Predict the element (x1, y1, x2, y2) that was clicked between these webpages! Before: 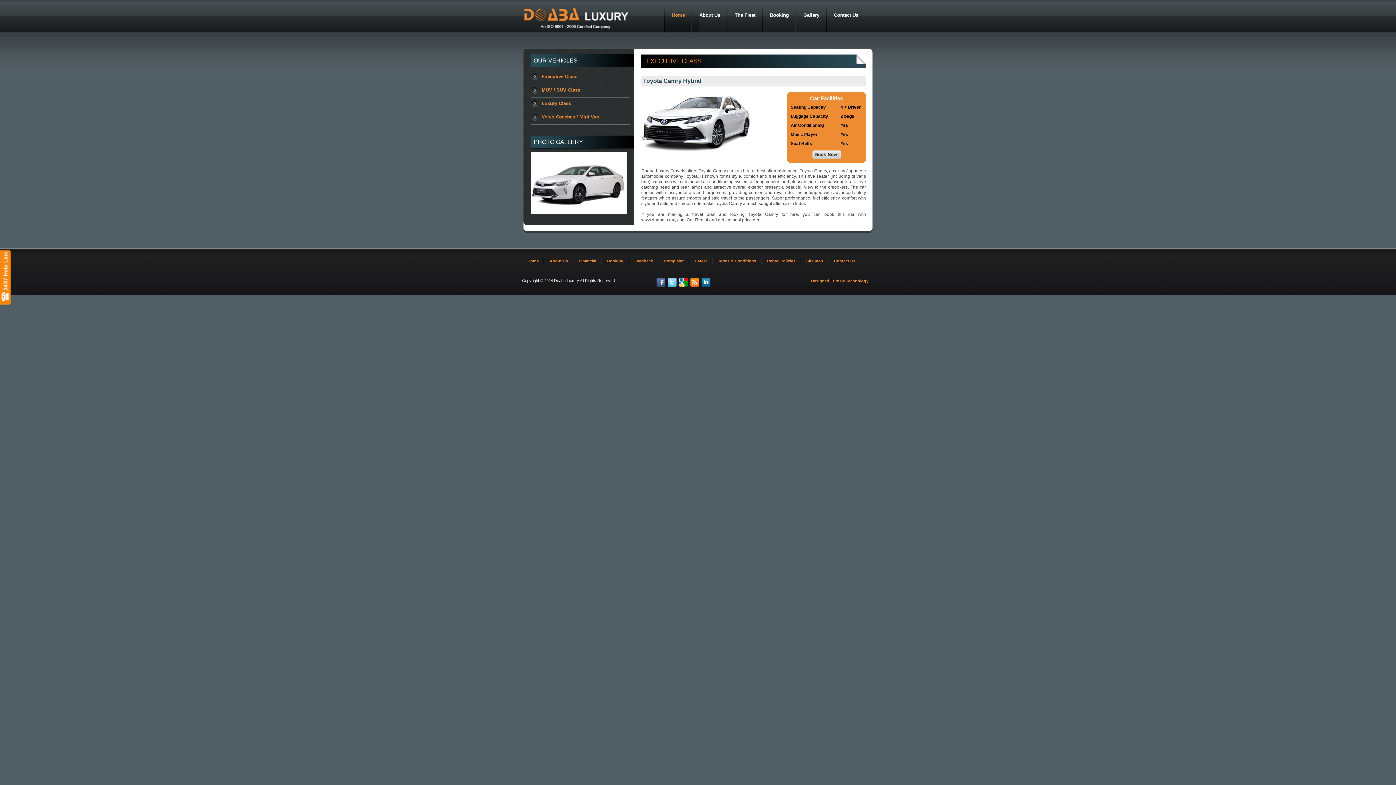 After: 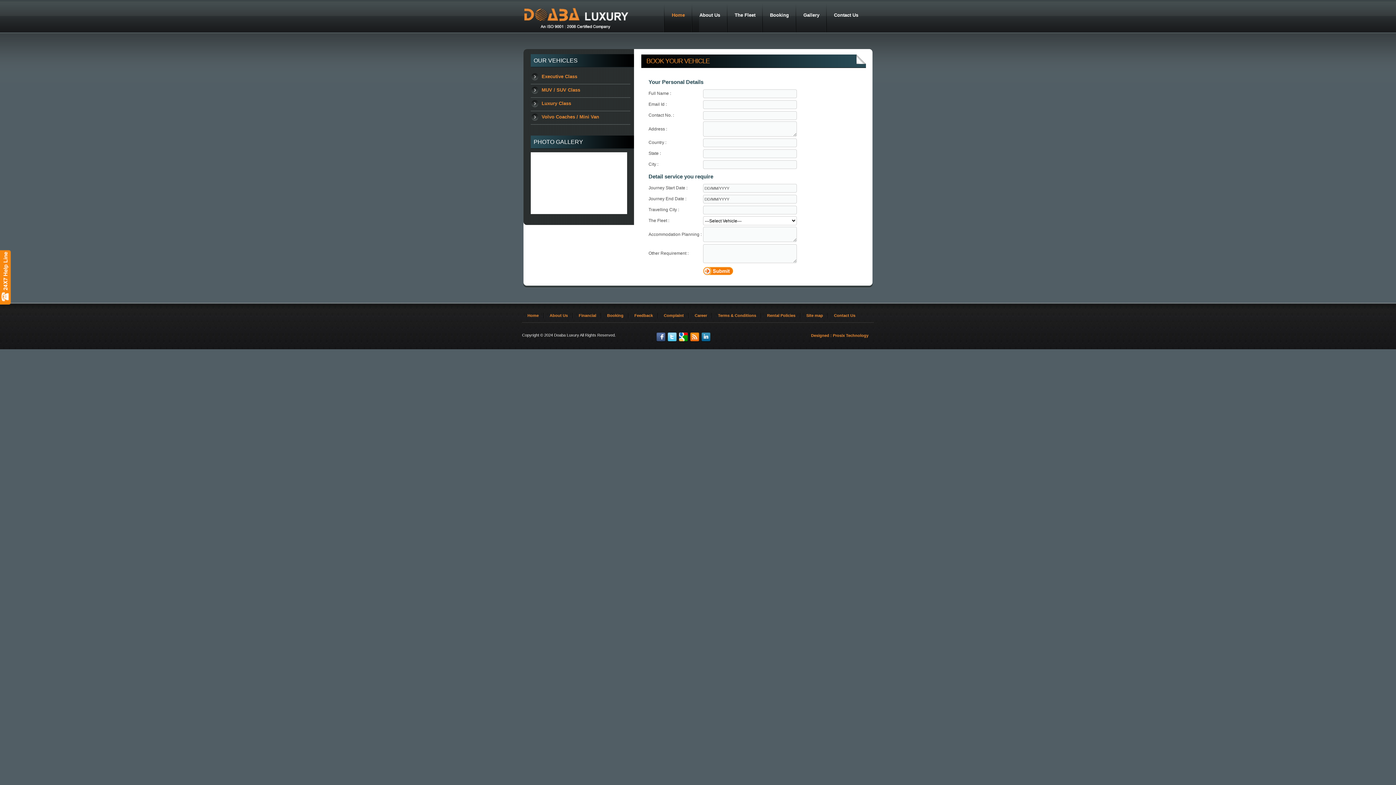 Action: bbox: (762, 3, 796, 32) label: Booking